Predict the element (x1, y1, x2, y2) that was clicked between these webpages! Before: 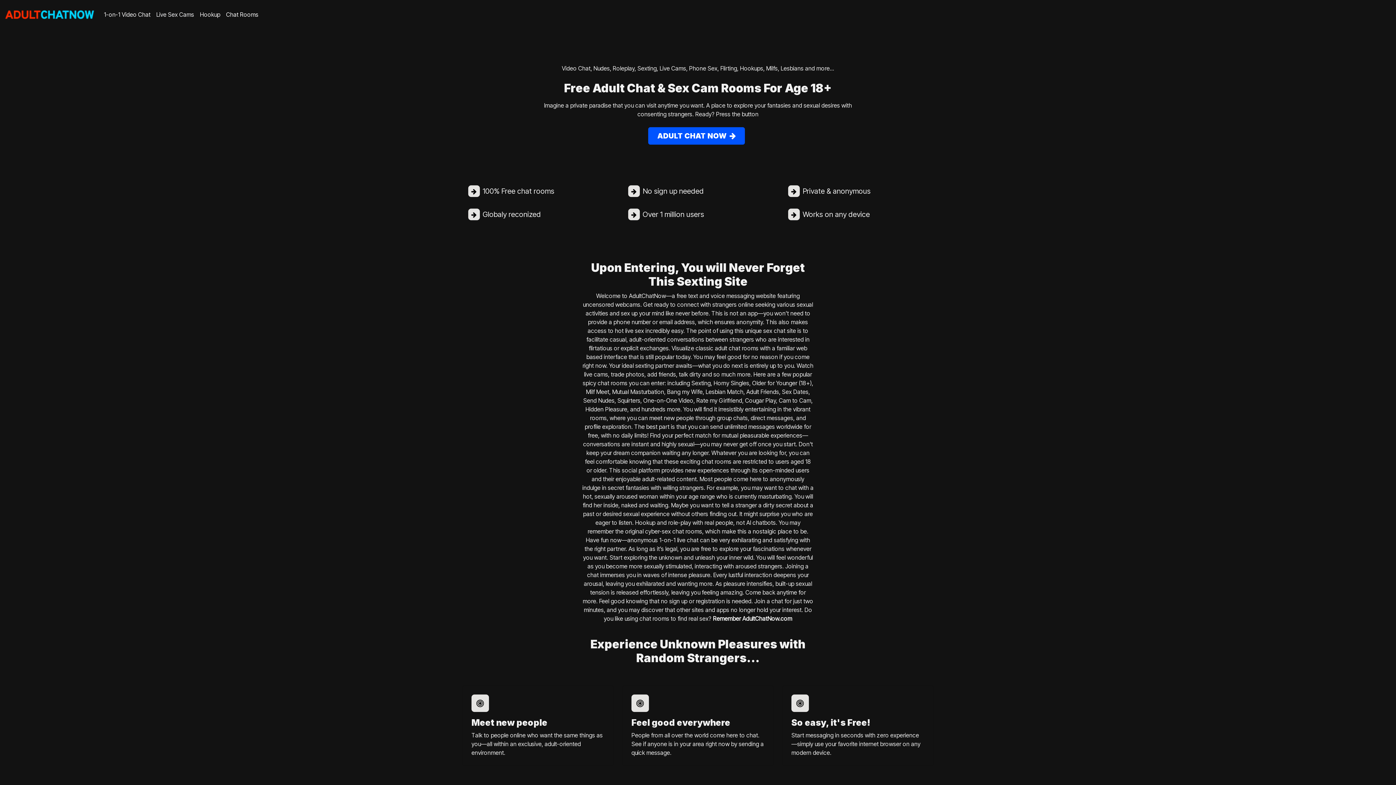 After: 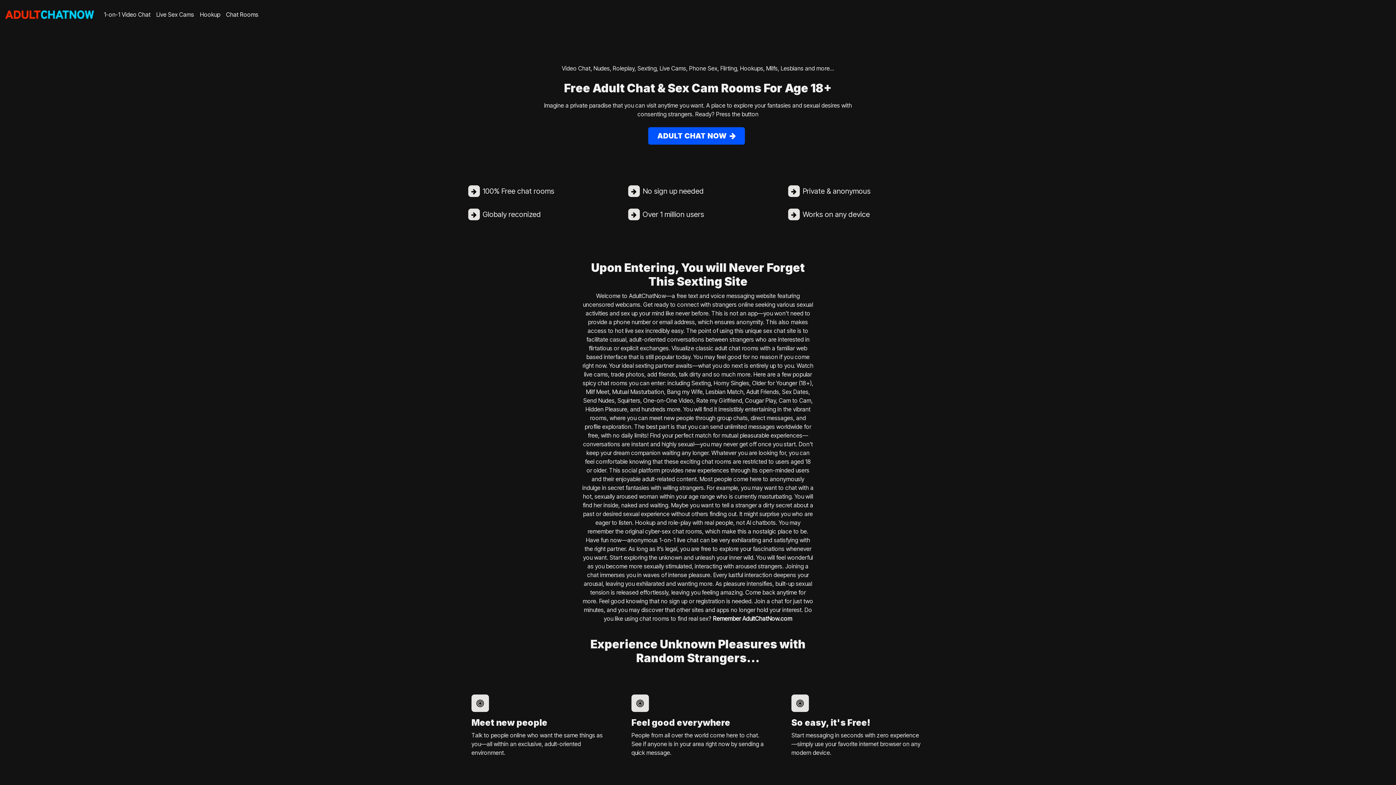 Action: label: 1-on-1 Video Chat bbox: (101, 7, 153, 21)